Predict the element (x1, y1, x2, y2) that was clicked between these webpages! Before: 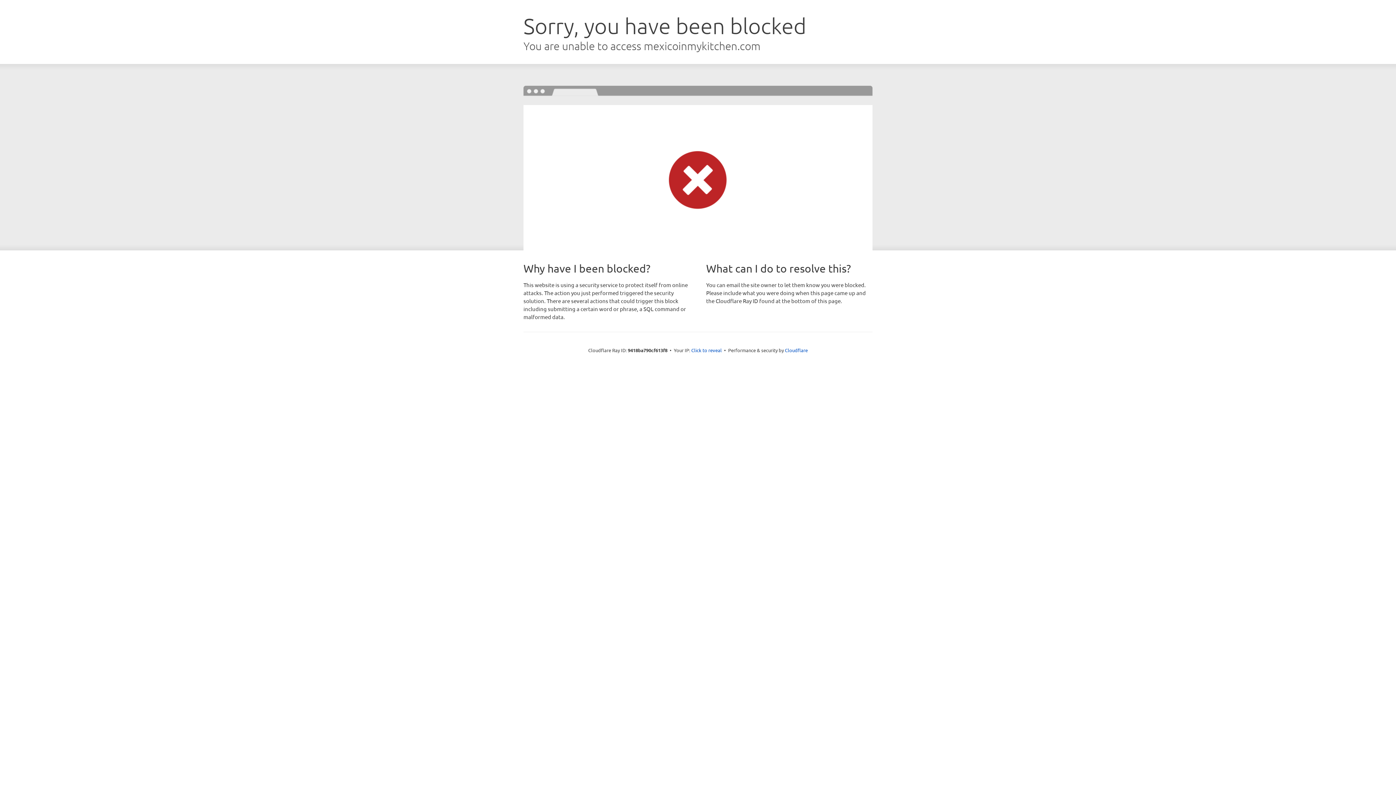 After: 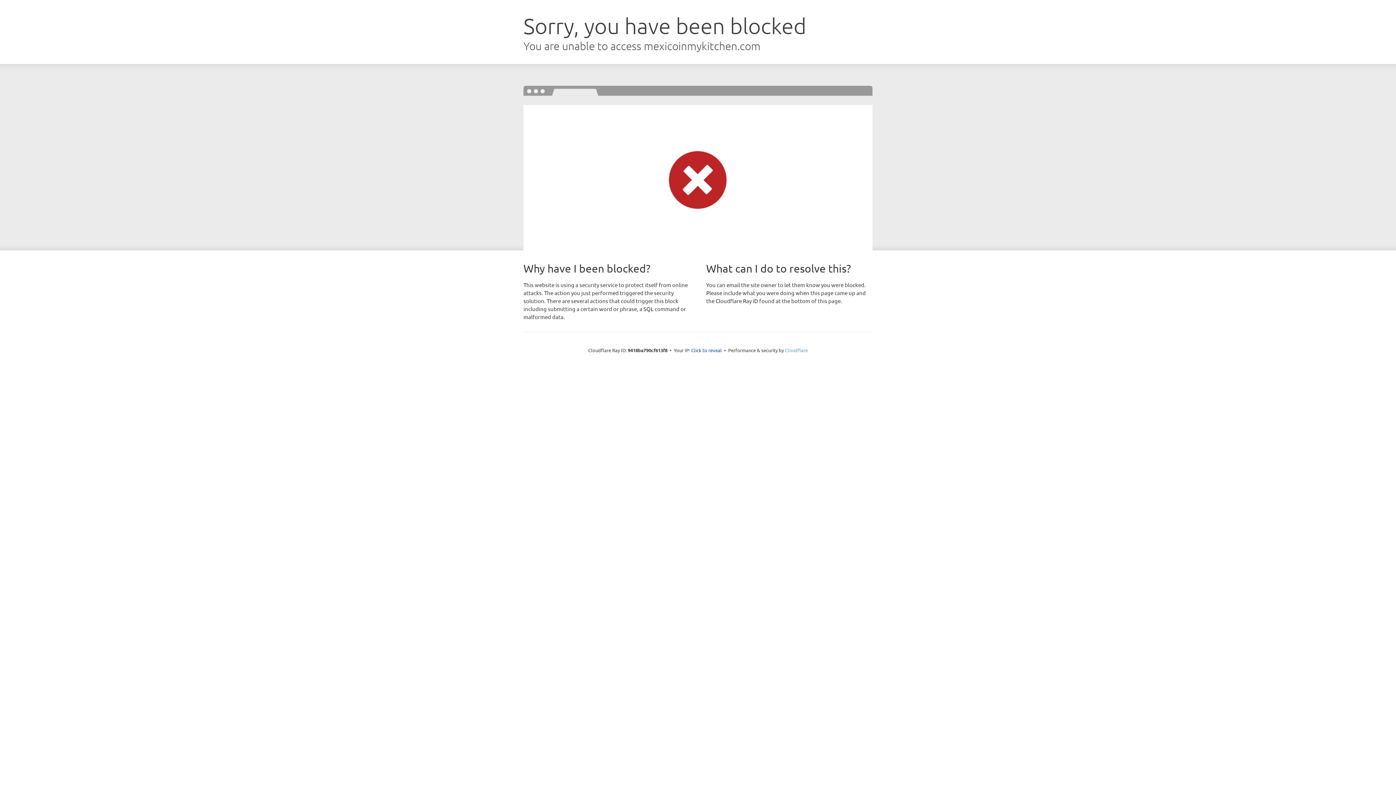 Action: bbox: (785, 347, 808, 353) label: Cloudflare